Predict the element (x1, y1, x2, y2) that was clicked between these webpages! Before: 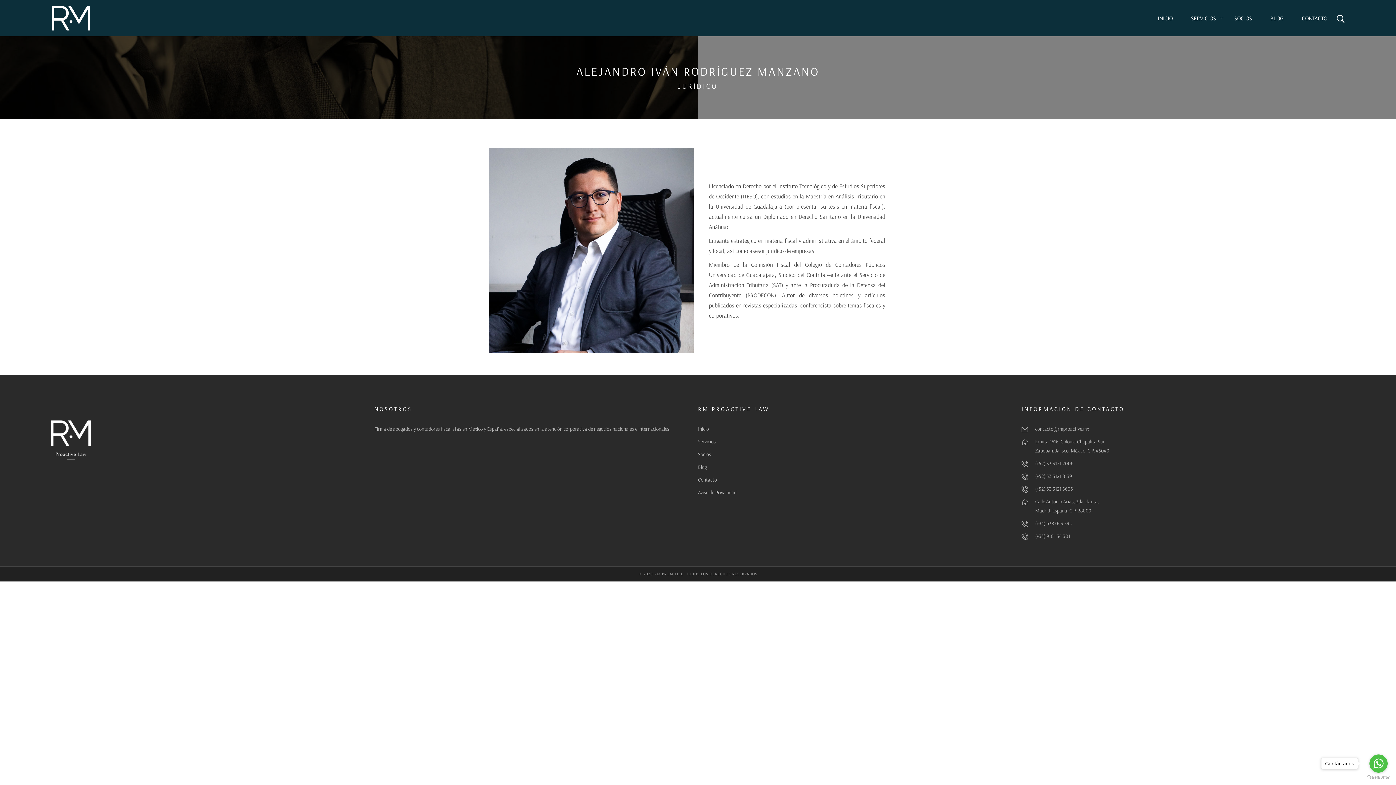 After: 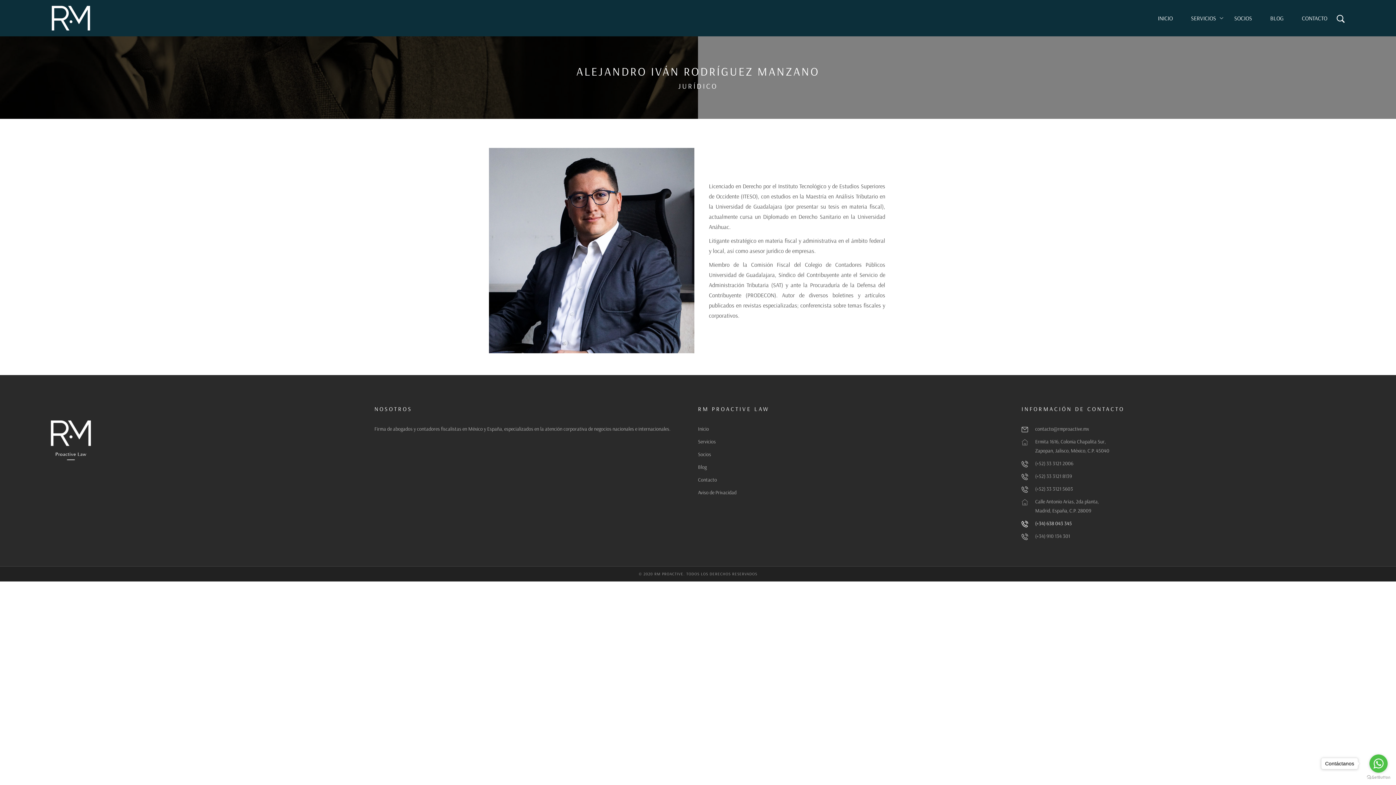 Action: bbox: (1021, 519, 1112, 528) label: (+34) 638 043 345